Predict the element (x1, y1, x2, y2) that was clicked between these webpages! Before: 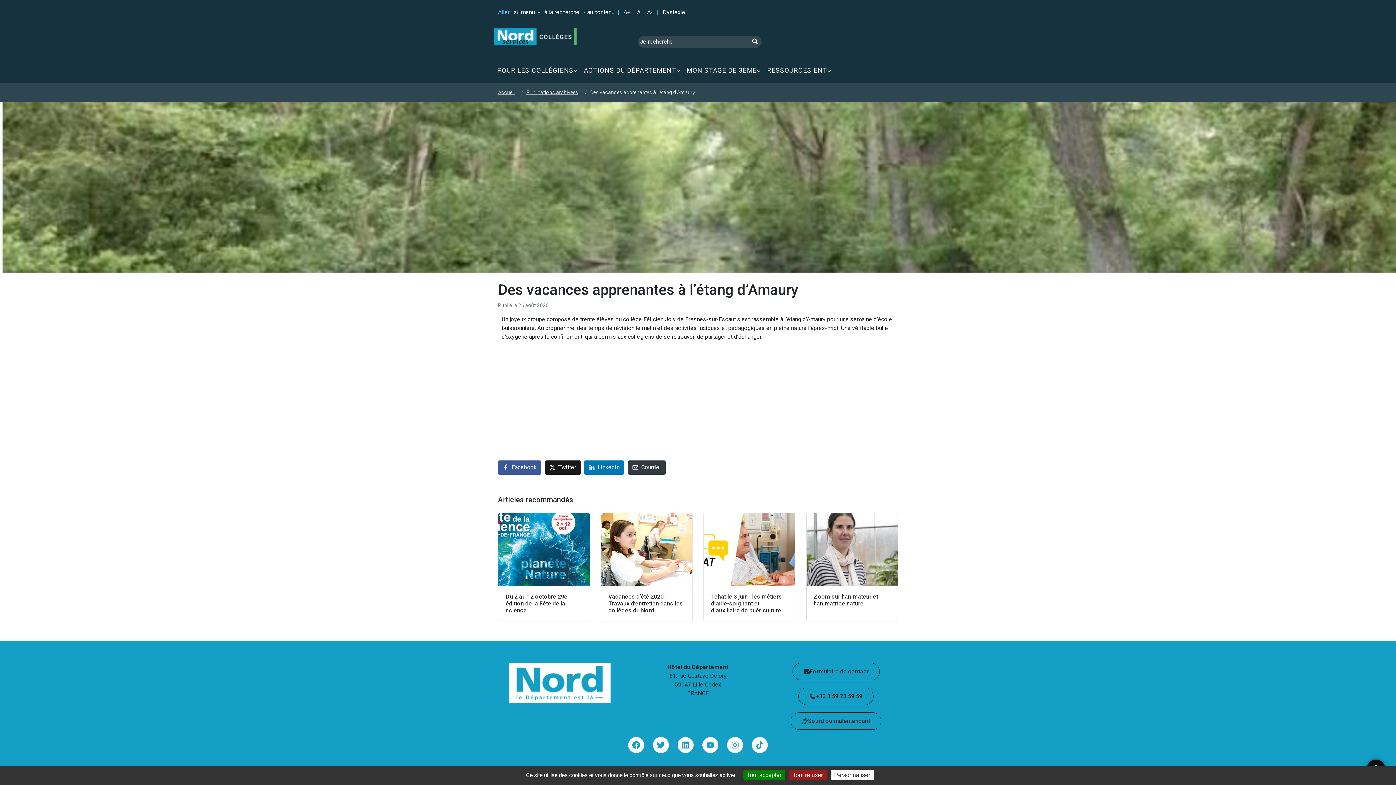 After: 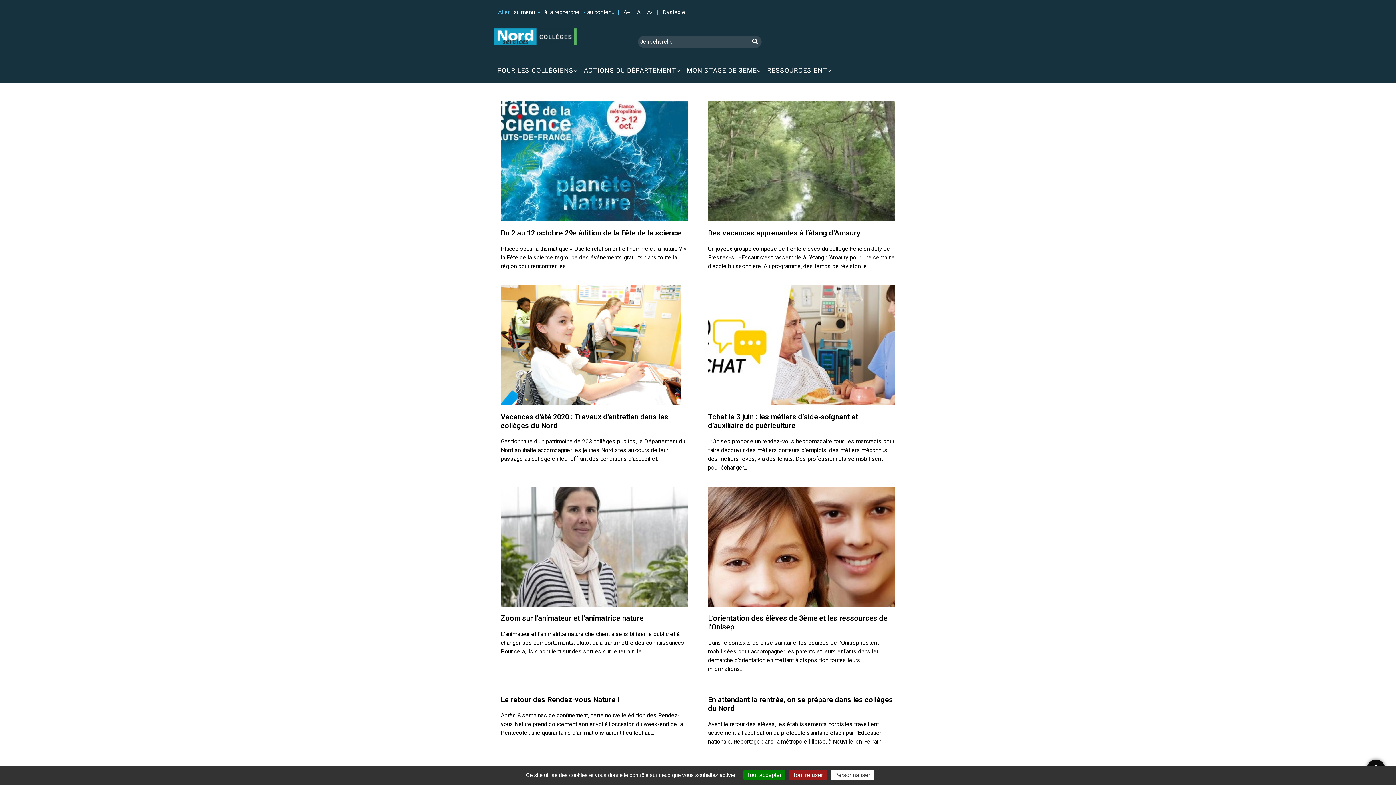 Action: label: Publications archivées bbox: (526, 89, 578, 95)